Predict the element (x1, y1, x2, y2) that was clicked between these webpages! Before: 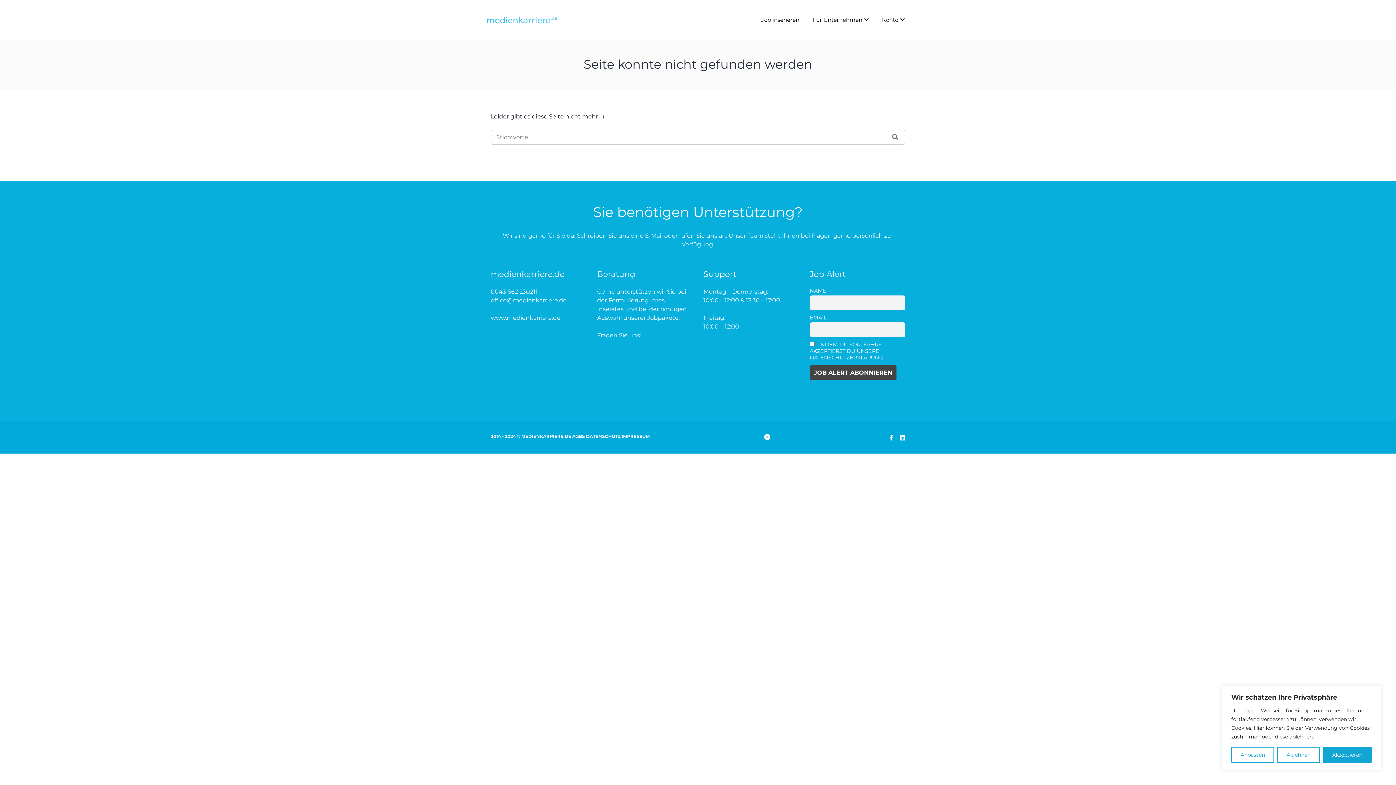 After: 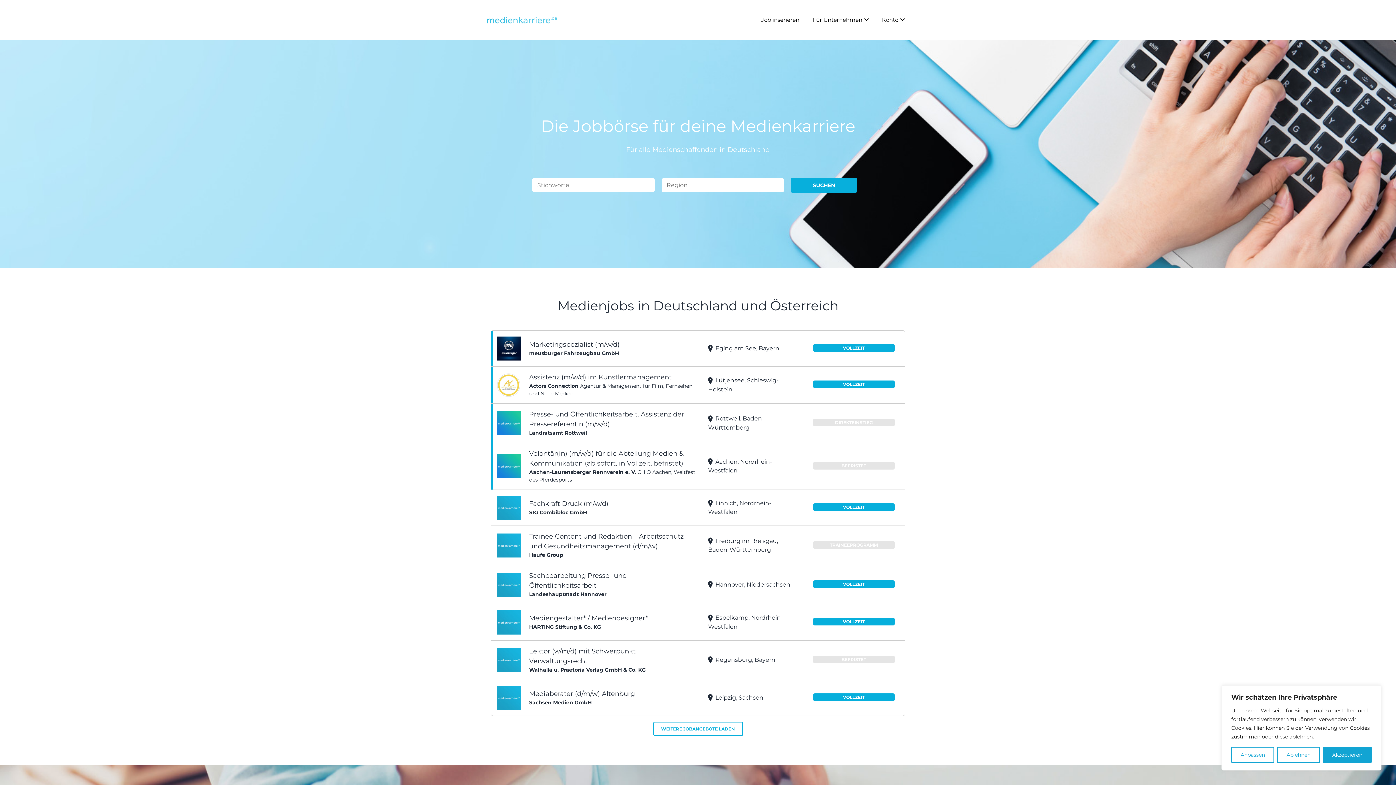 Action: label: medienkarriere.de bbox: (485, 8, 636, 31)